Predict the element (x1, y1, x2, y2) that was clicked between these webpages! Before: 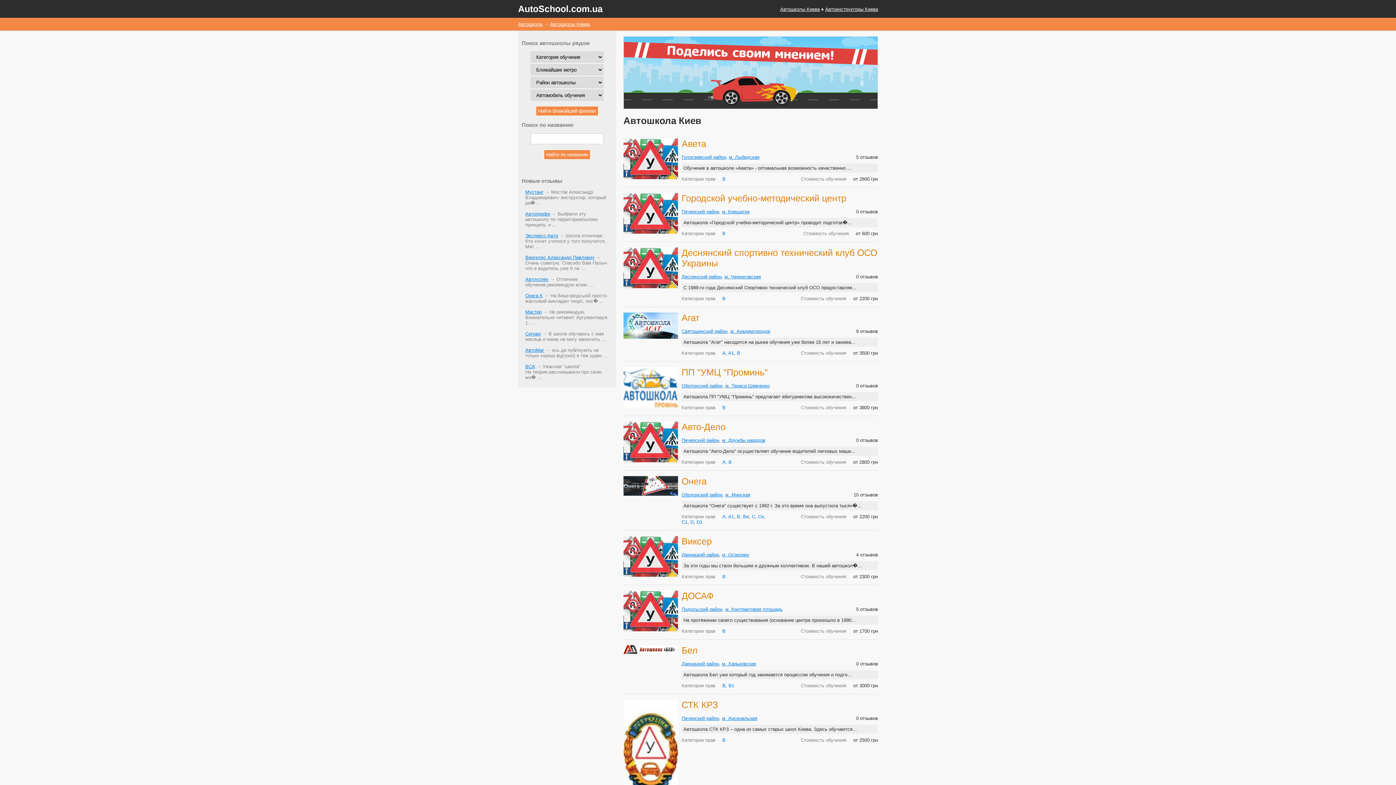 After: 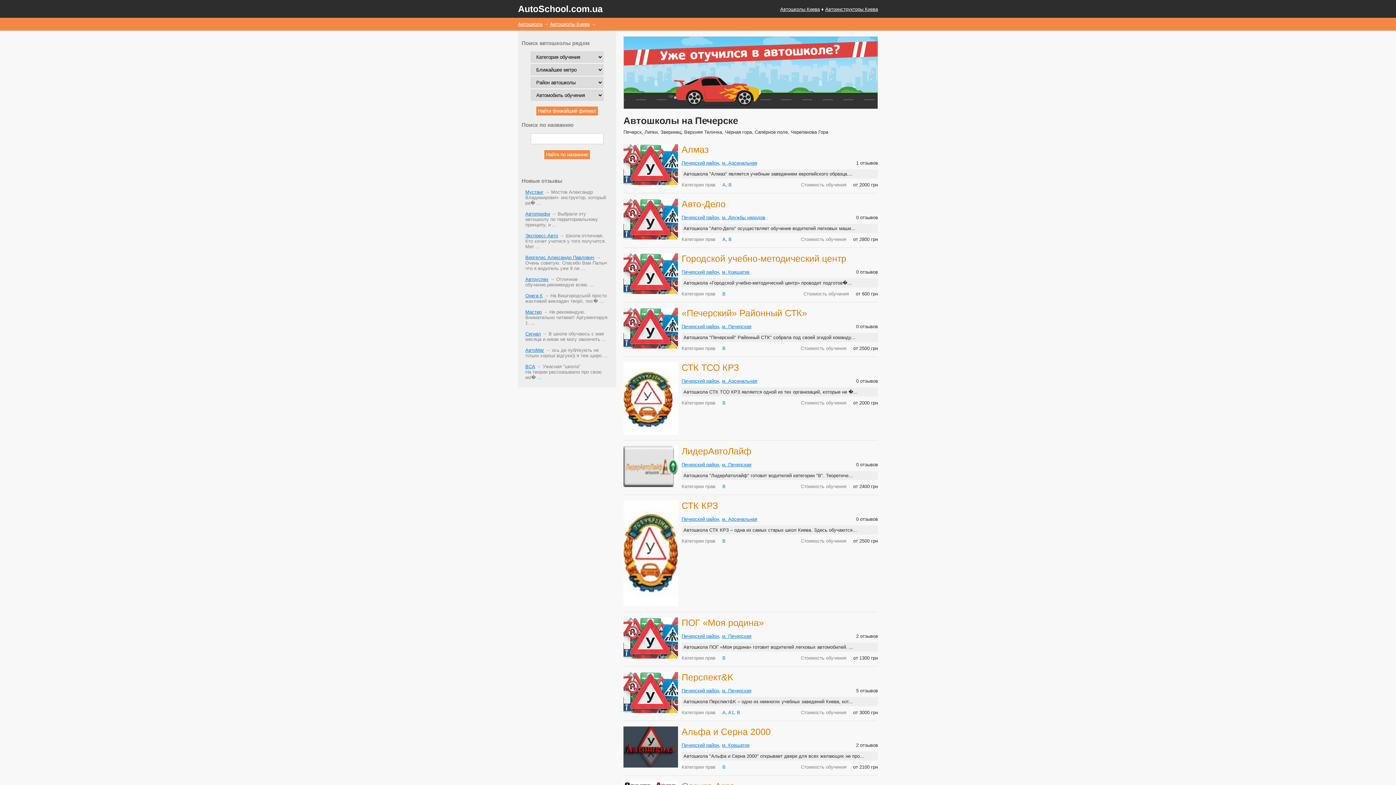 Action: bbox: (681, 209, 719, 214) label: Печерский район